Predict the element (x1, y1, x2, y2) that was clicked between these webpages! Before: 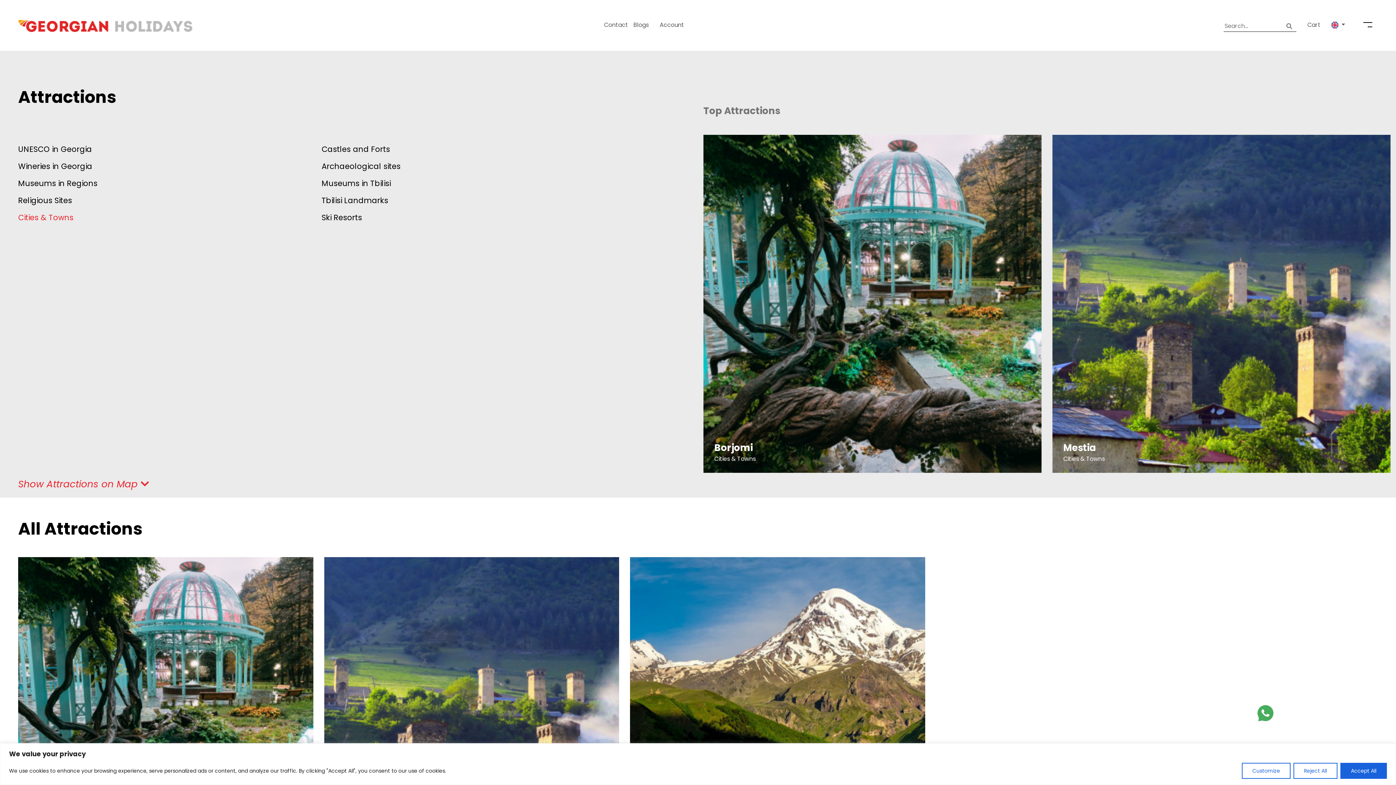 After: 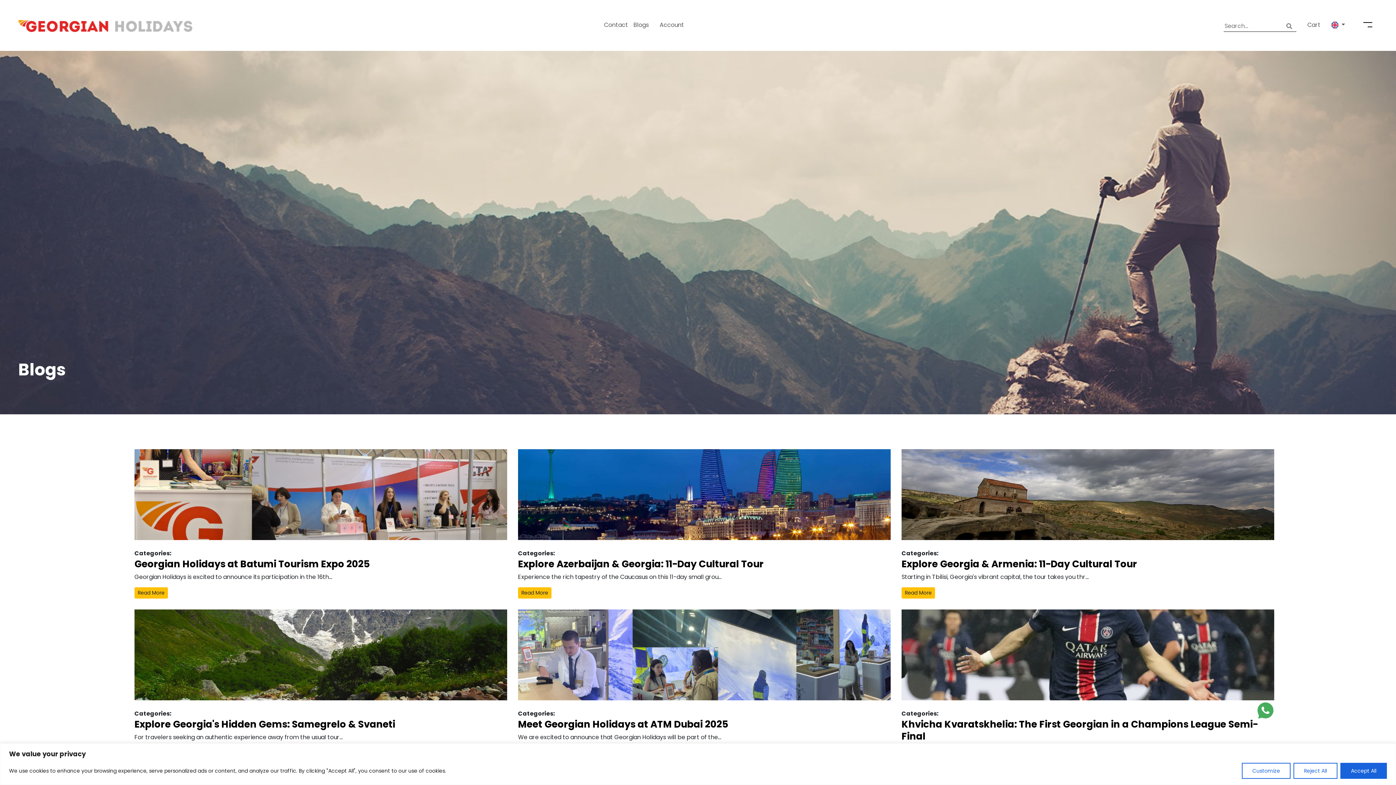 Action: label: Blogs bbox: (633, 20, 648, 29)